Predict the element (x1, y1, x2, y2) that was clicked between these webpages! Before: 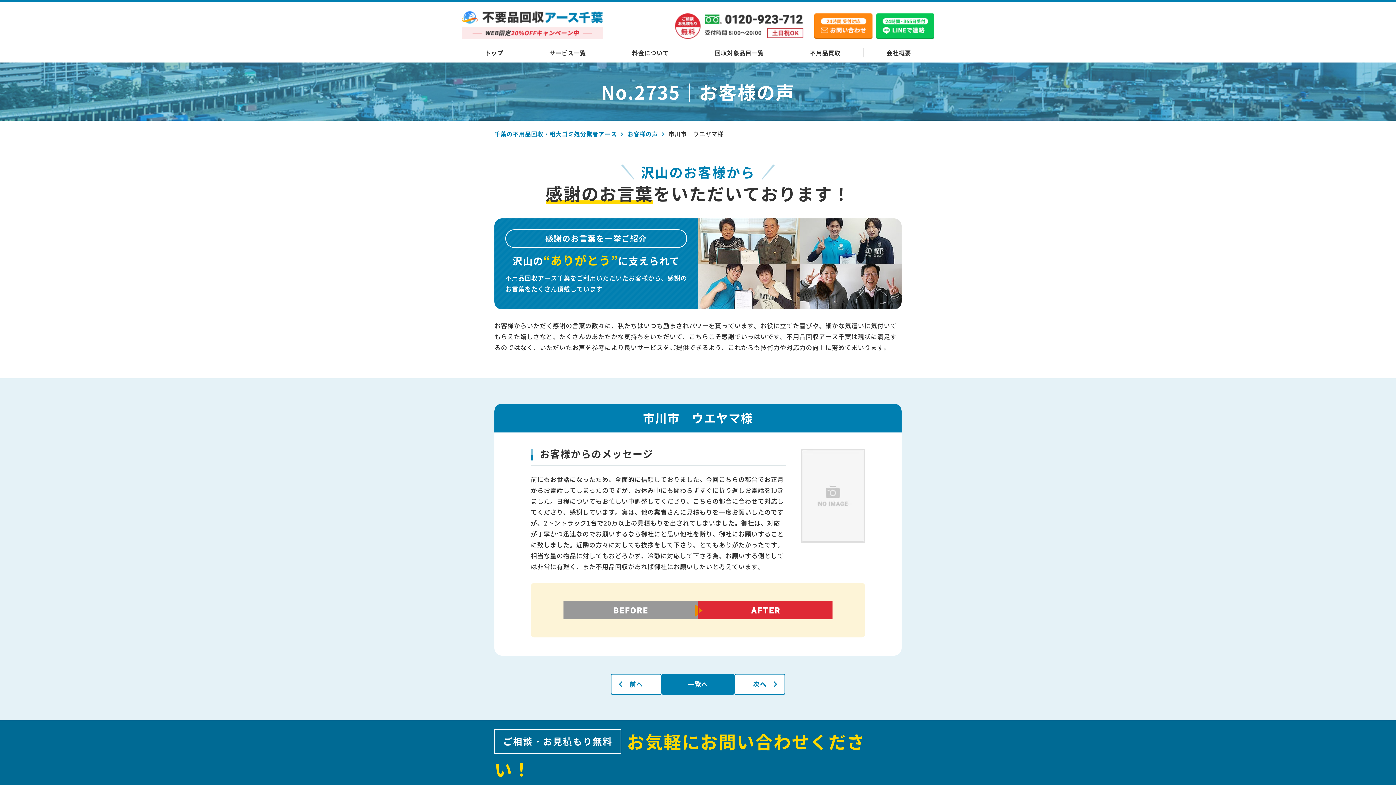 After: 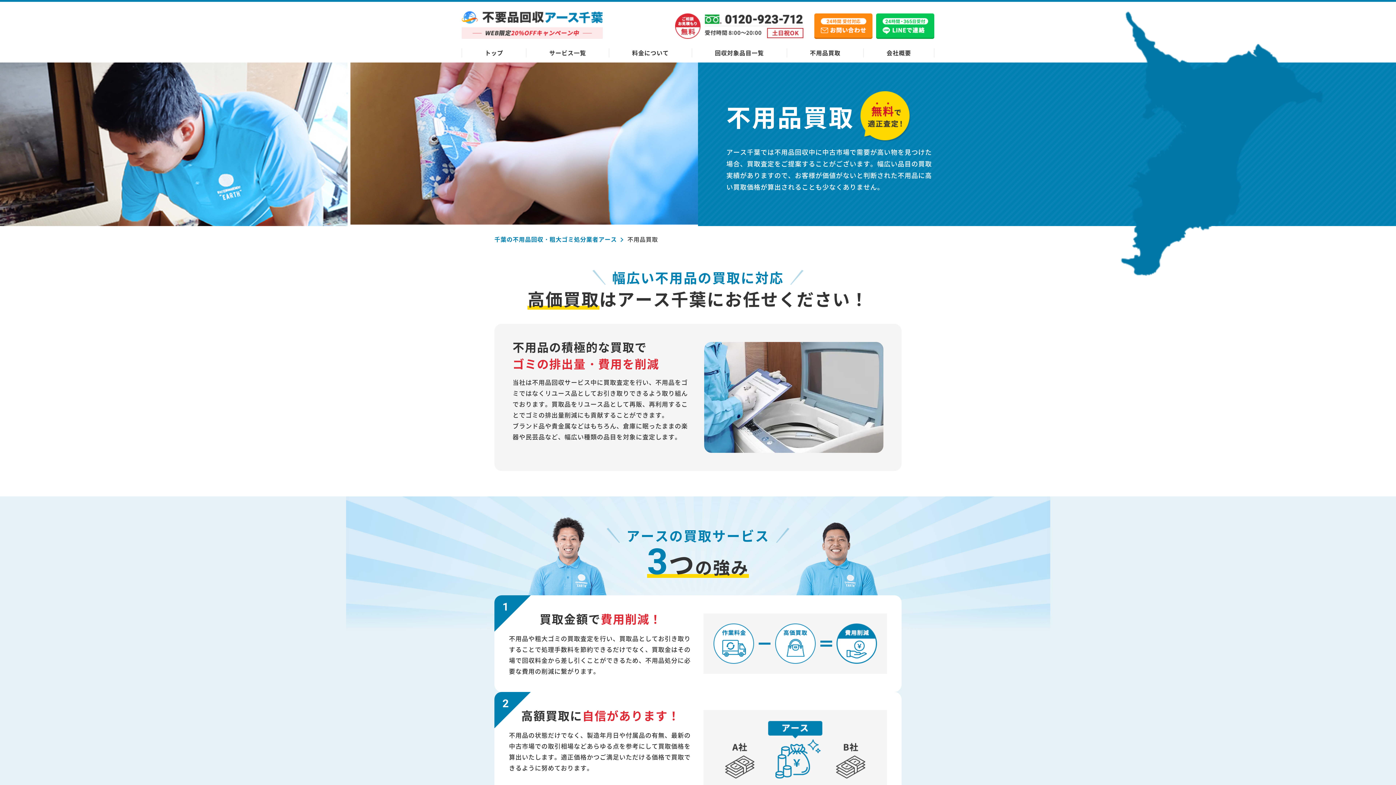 Action: label: 不用品買取 bbox: (786, 48, 863, 57)